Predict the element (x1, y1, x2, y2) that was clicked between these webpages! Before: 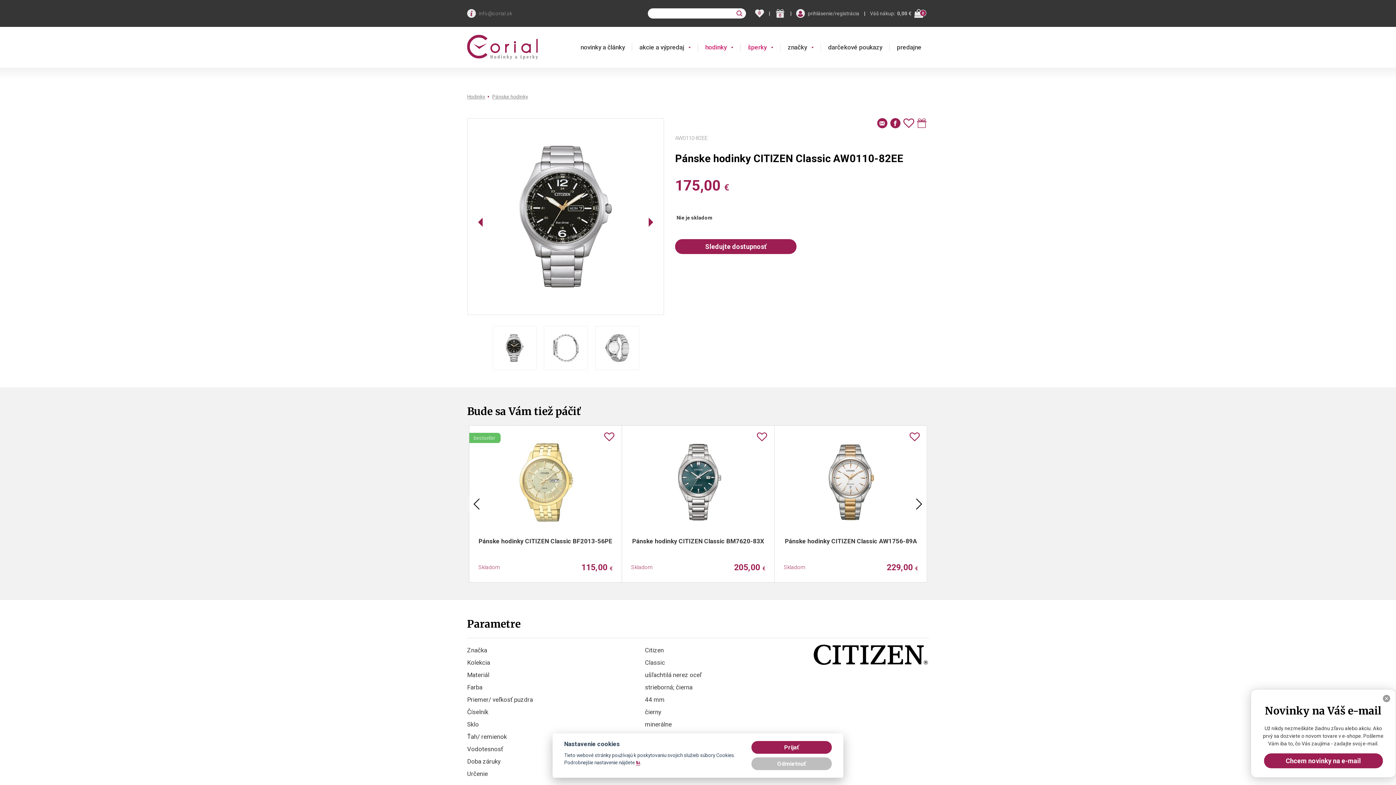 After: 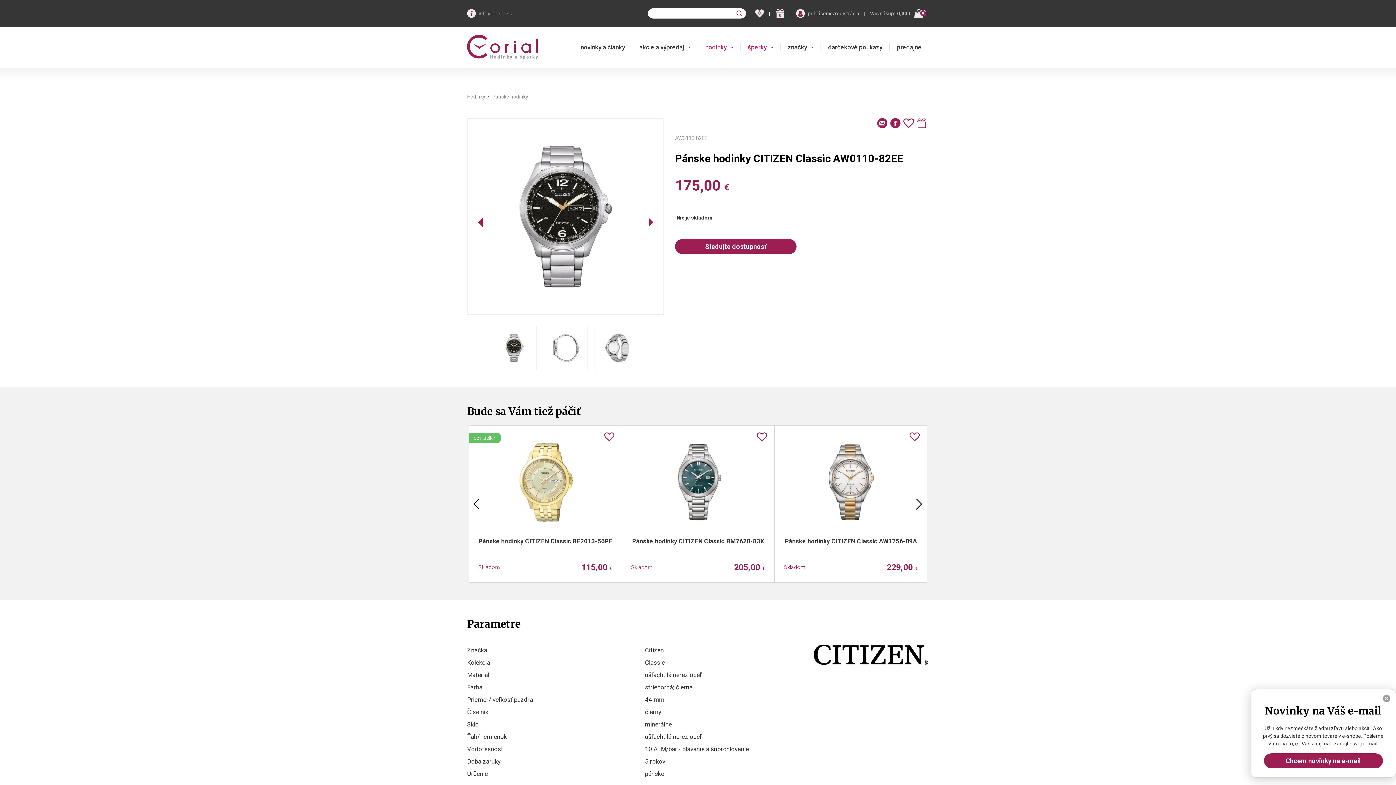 Action: bbox: (751, 757, 832, 770) label: Odmietnuť